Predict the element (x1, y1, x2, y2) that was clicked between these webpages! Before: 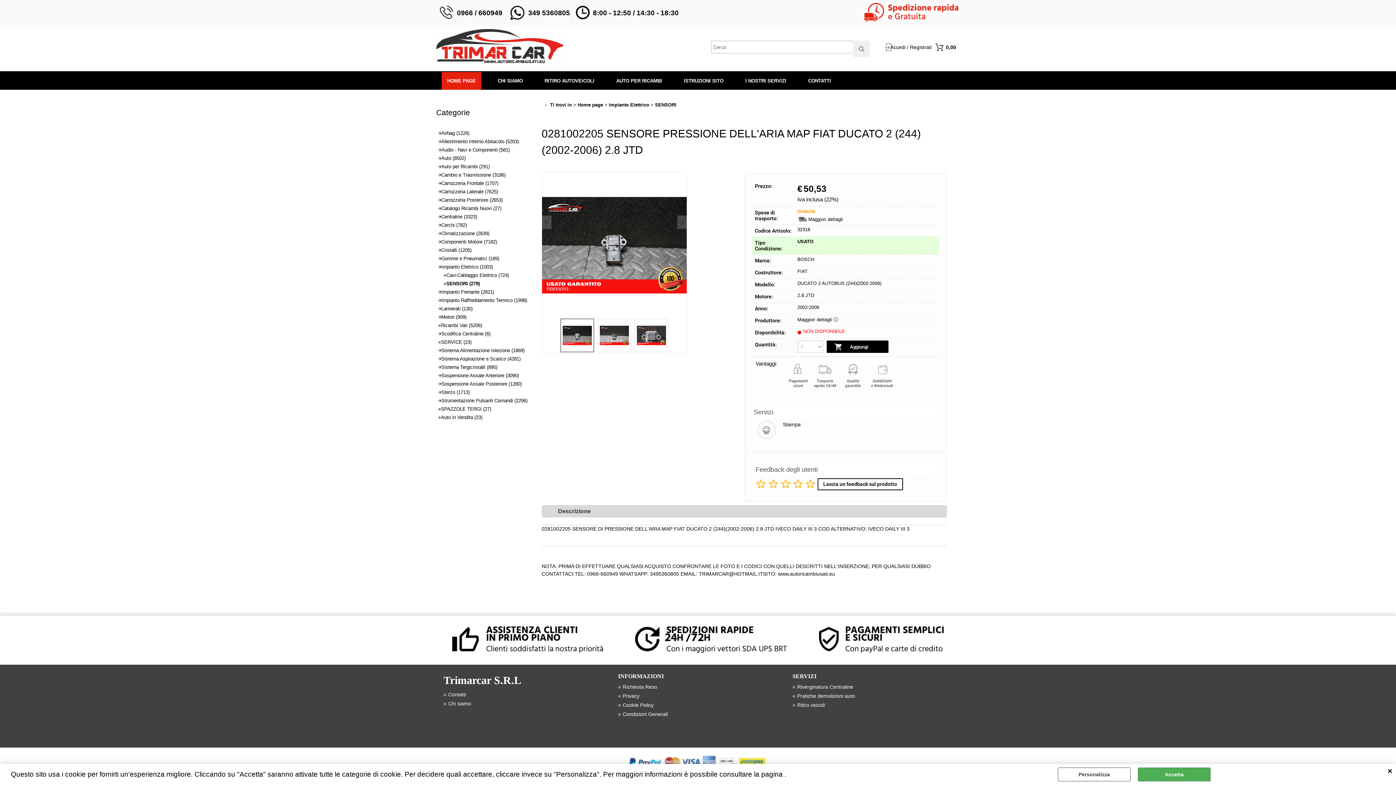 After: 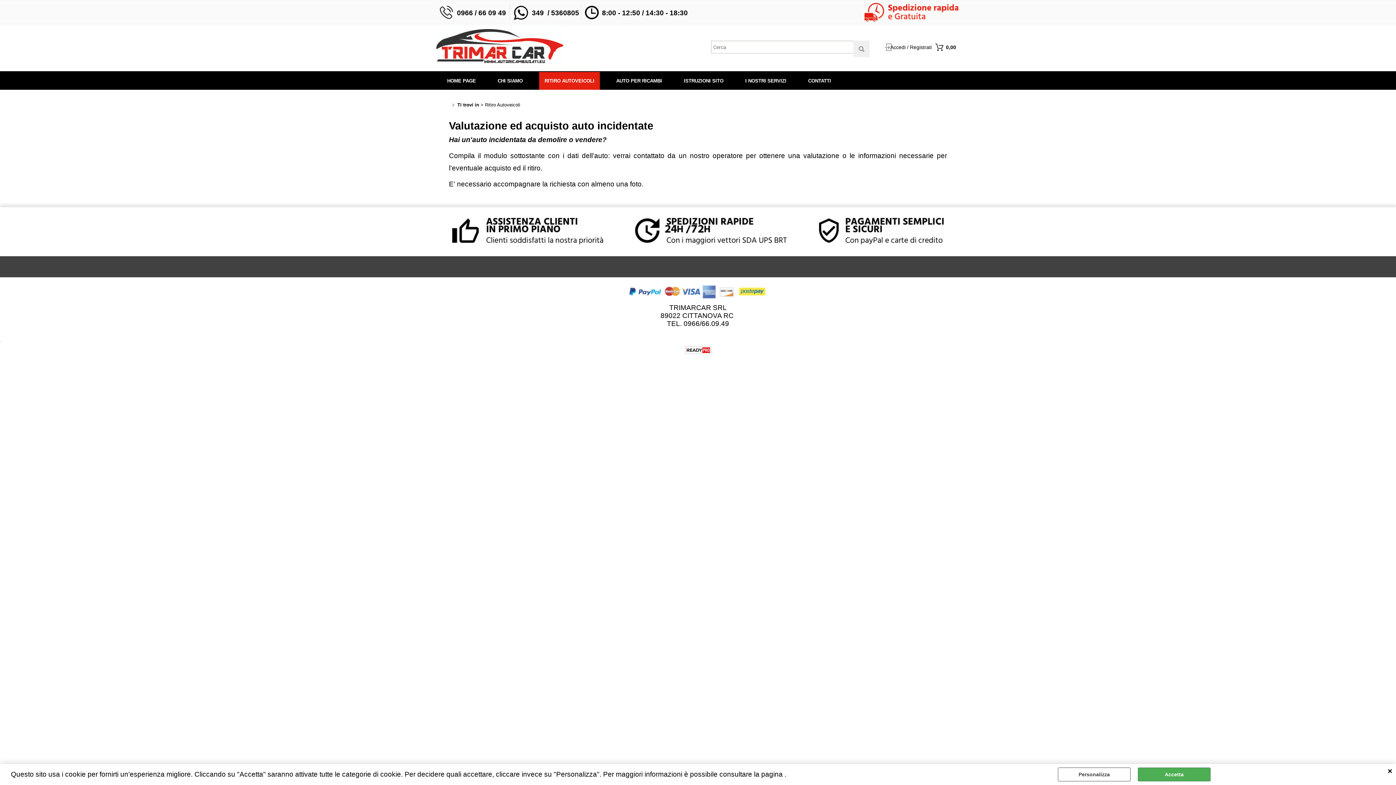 Action: label: RITIRO AUTOVEICOLI bbox: (539, 72, 600, 89)